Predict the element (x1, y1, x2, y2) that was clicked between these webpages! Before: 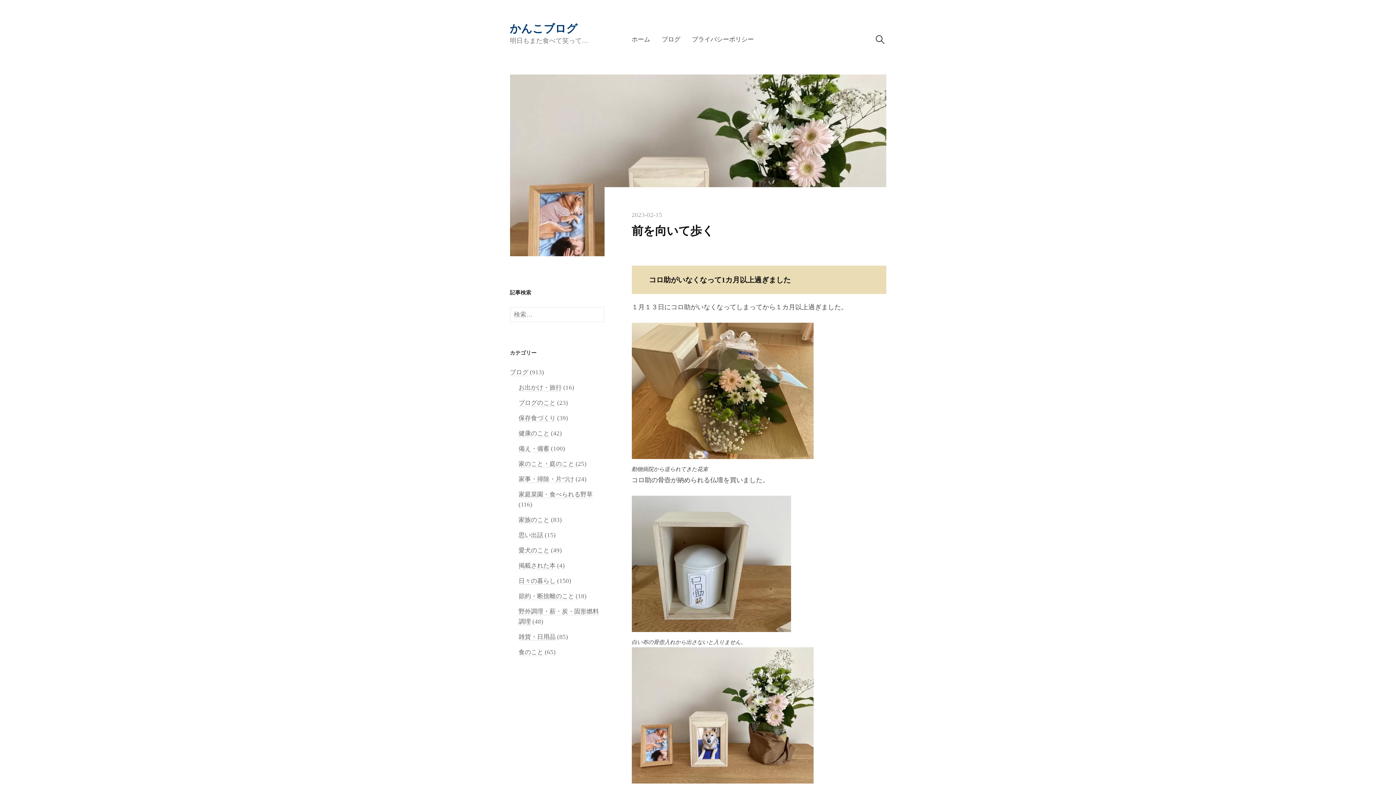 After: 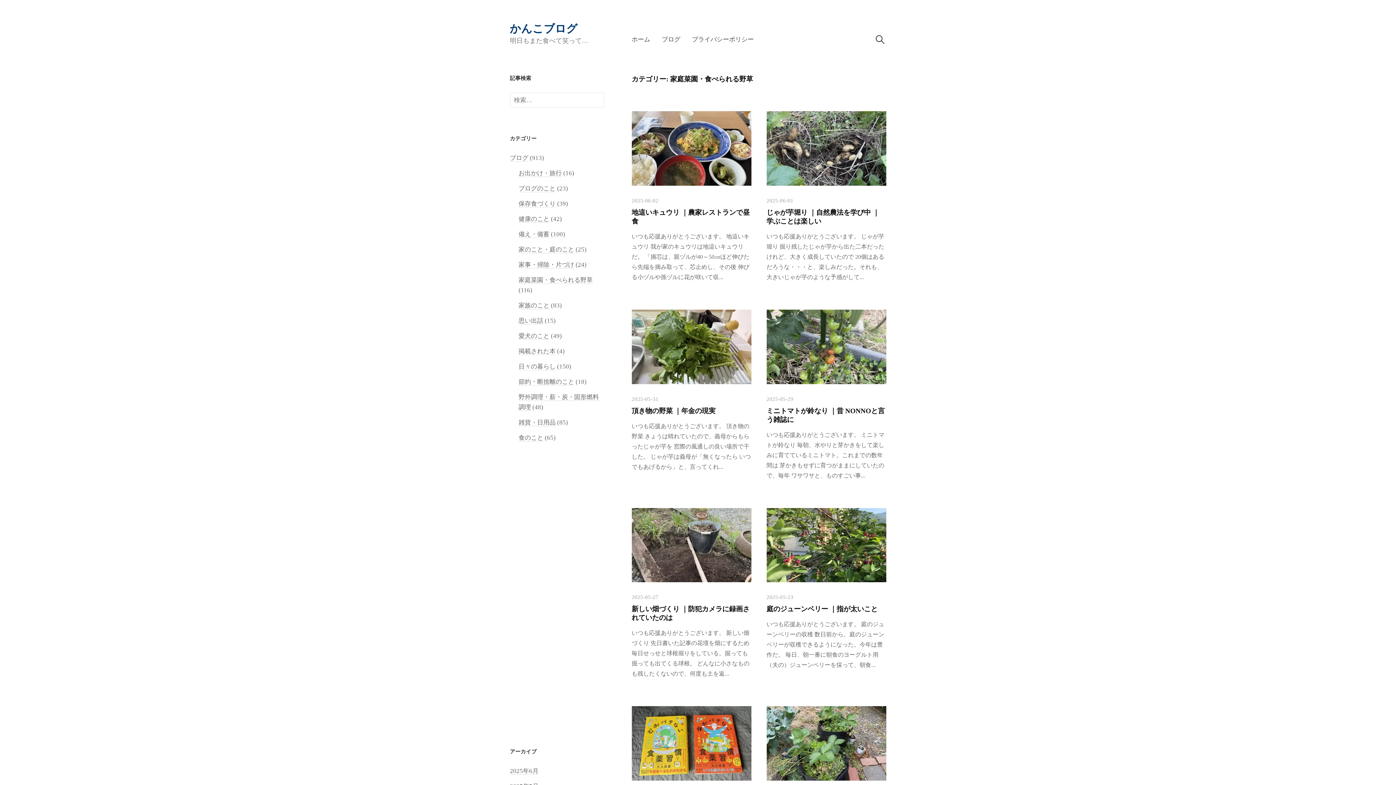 Action: label: 家庭菜園・食べられる野草 bbox: (518, 491, 592, 498)